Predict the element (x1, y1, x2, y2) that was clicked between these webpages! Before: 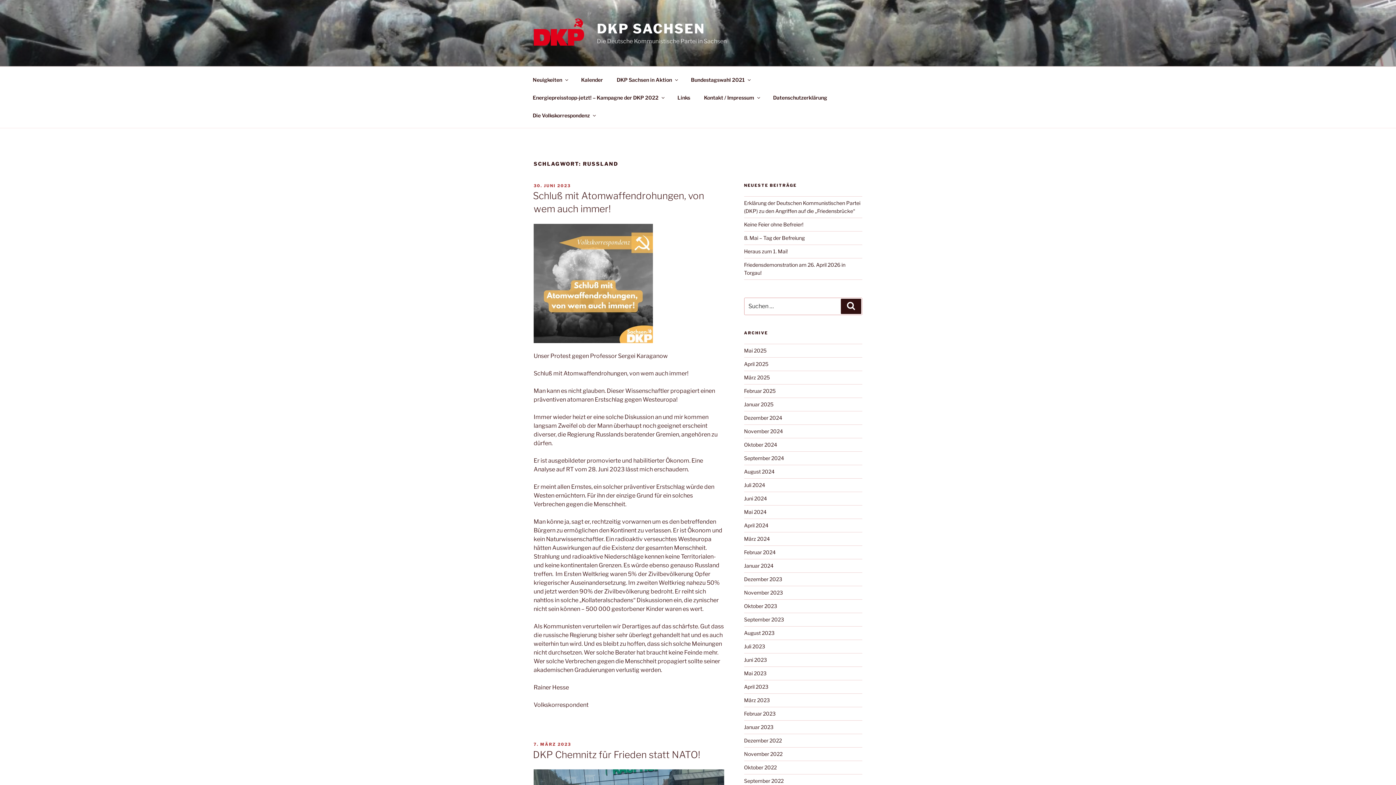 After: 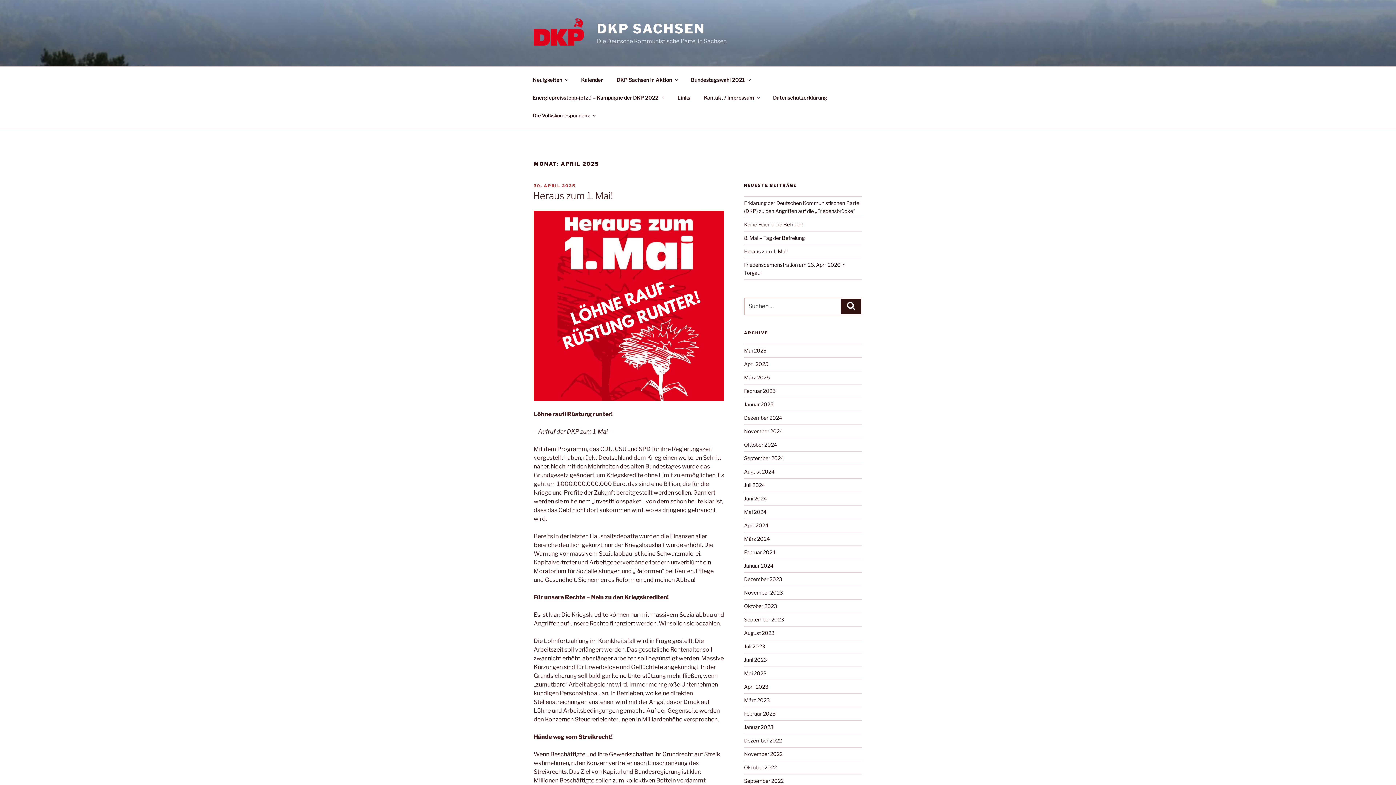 Action: bbox: (744, 361, 768, 367) label: April 2025